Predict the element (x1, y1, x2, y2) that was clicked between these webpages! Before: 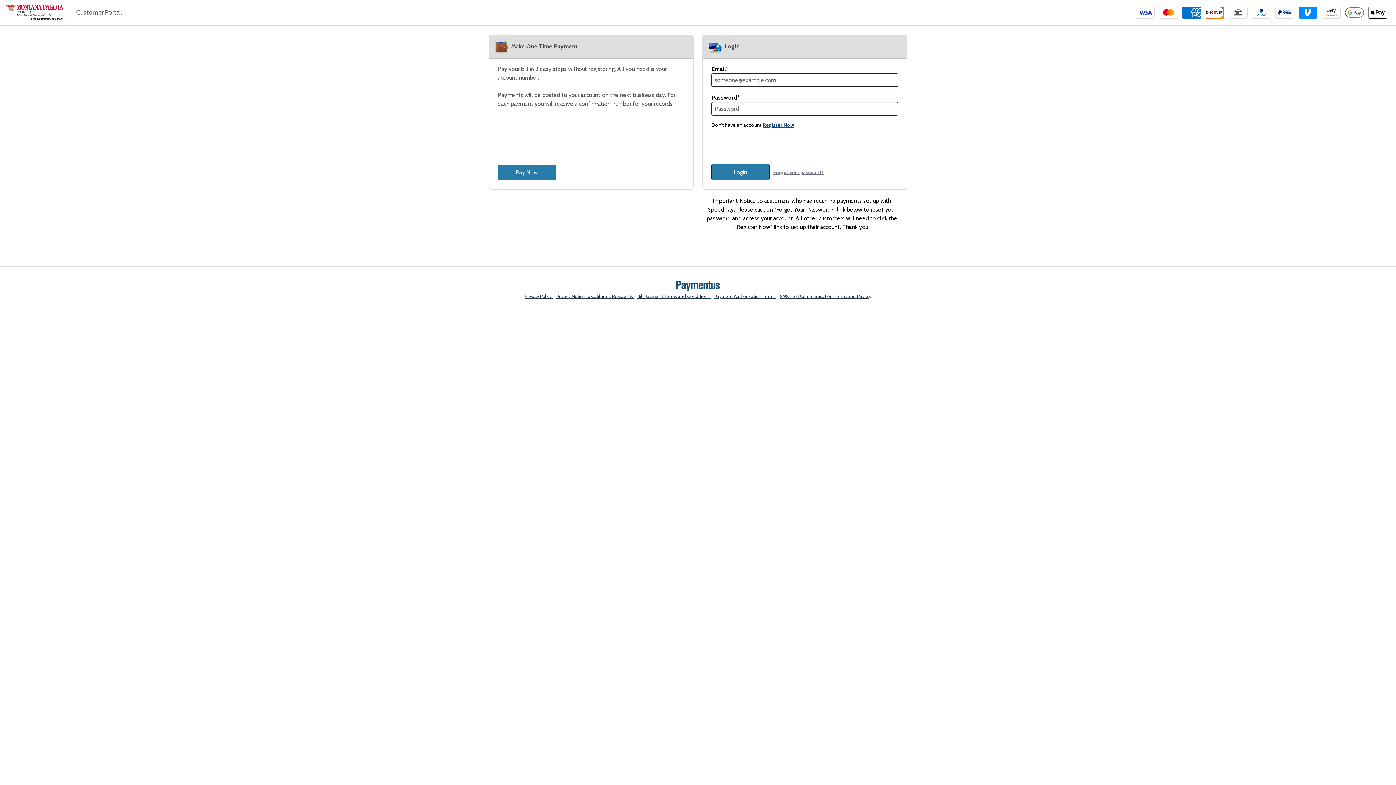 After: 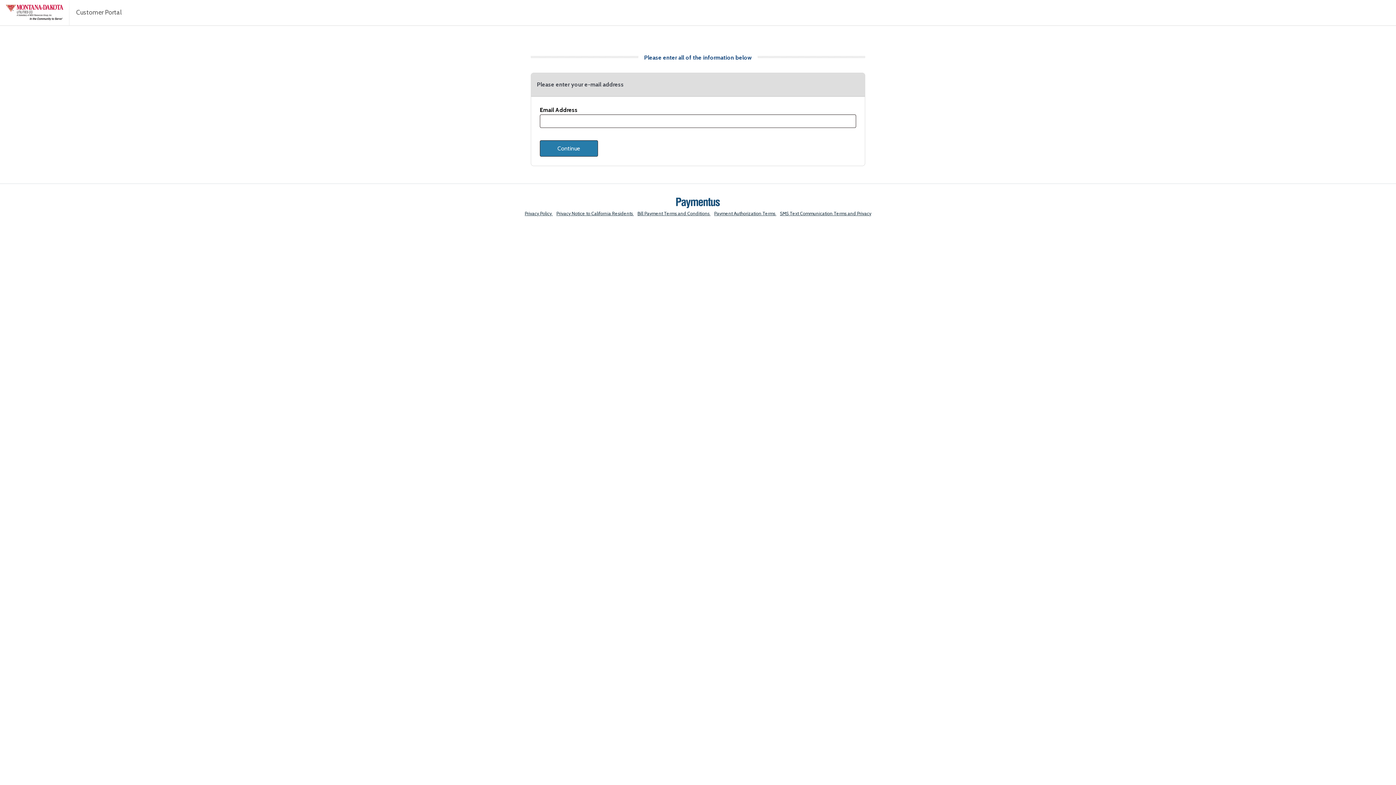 Action: label: Forgot your password? bbox: (771, 166, 826, 178)